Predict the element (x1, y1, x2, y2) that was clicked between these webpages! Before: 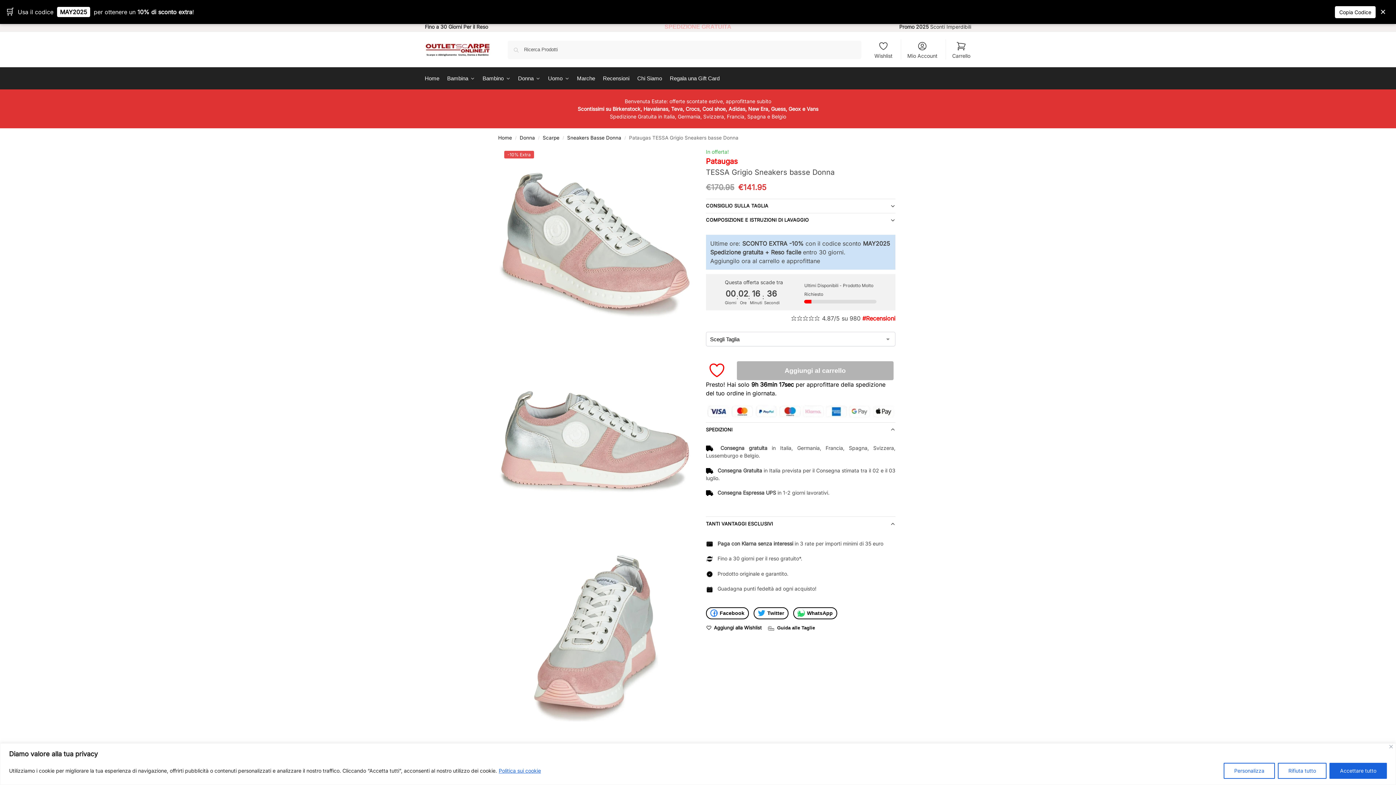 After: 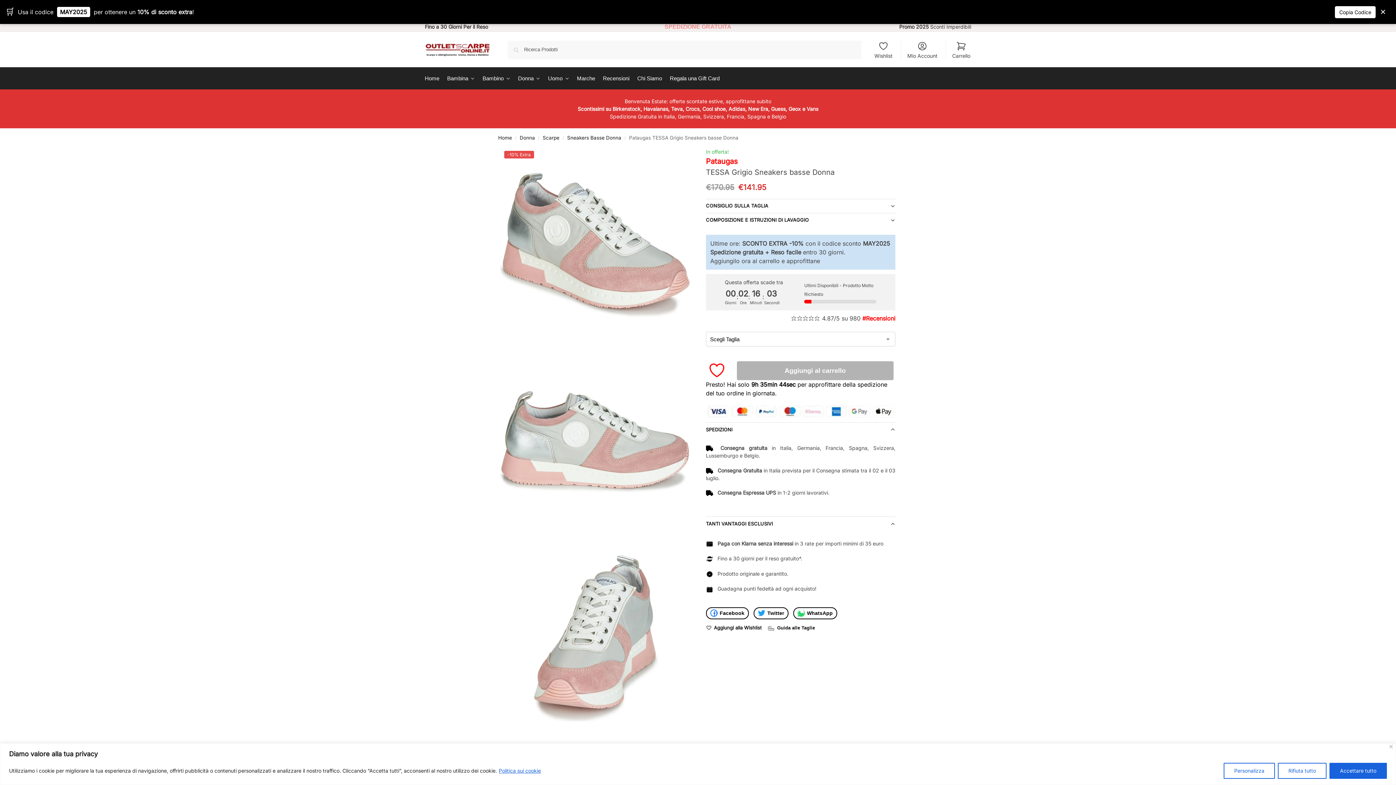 Action: bbox: (498, 344, 692, 537)